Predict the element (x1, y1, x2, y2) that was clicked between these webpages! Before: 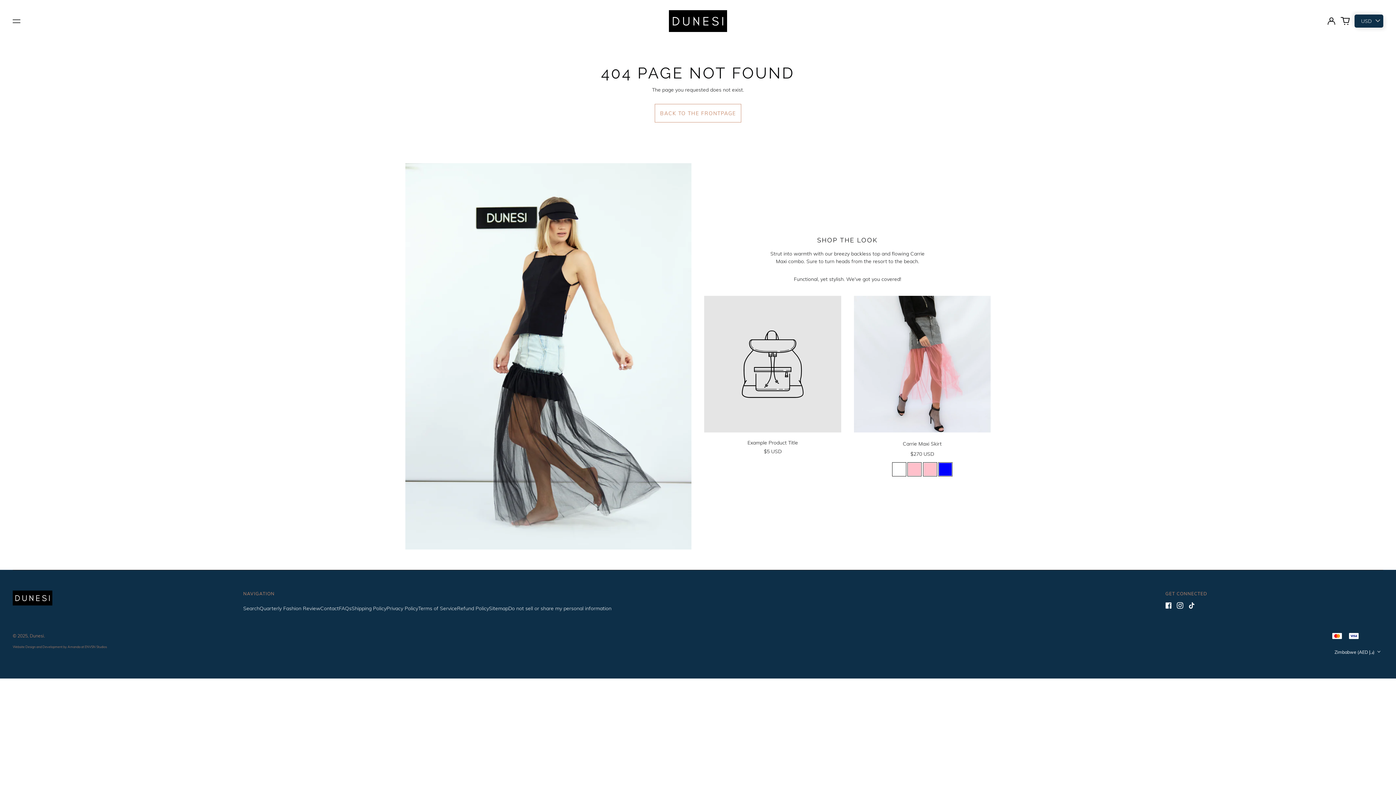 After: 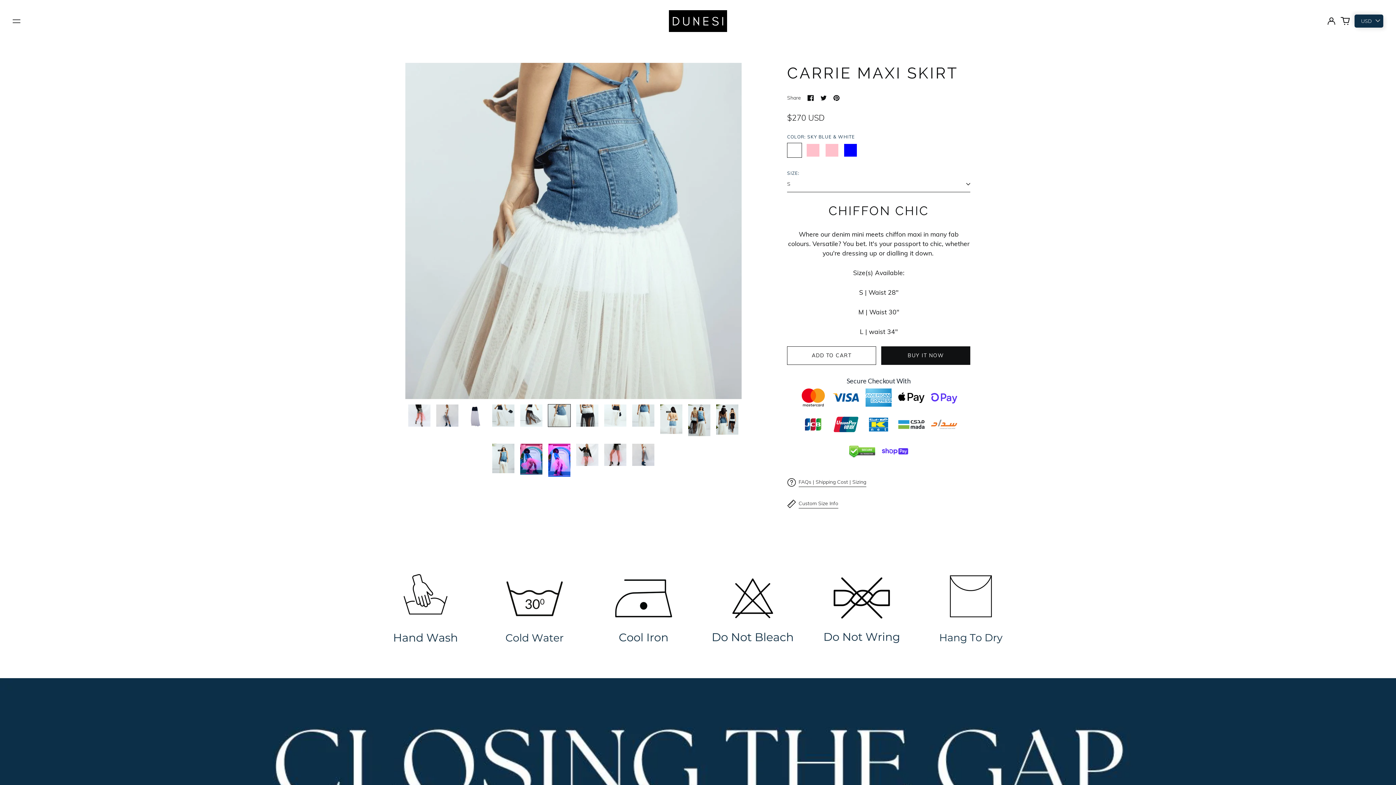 Action: label: Sky Blue & White bbox: (892, 462, 906, 476)